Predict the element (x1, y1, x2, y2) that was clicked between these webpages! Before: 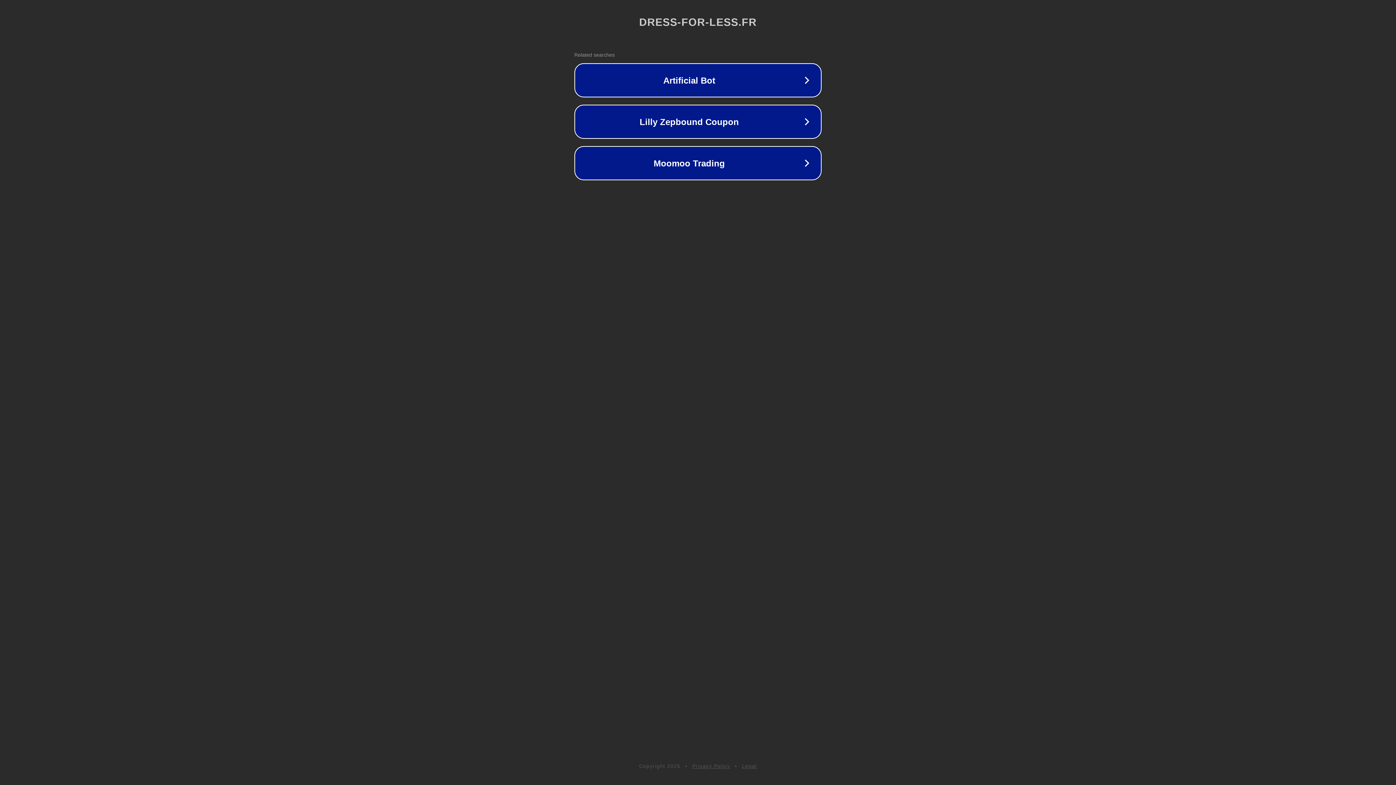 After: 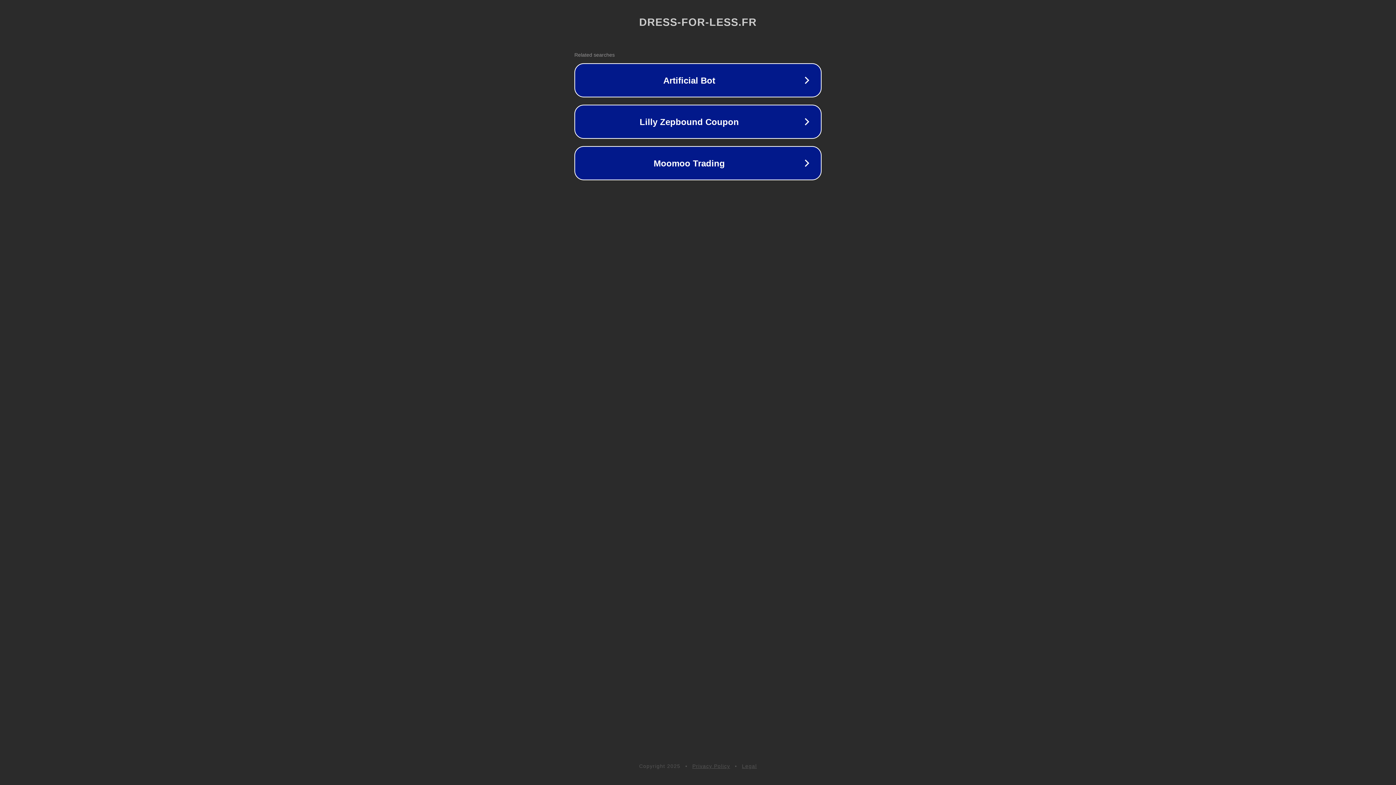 Action: label: Privacy Policy bbox: (692, 763, 730, 769)